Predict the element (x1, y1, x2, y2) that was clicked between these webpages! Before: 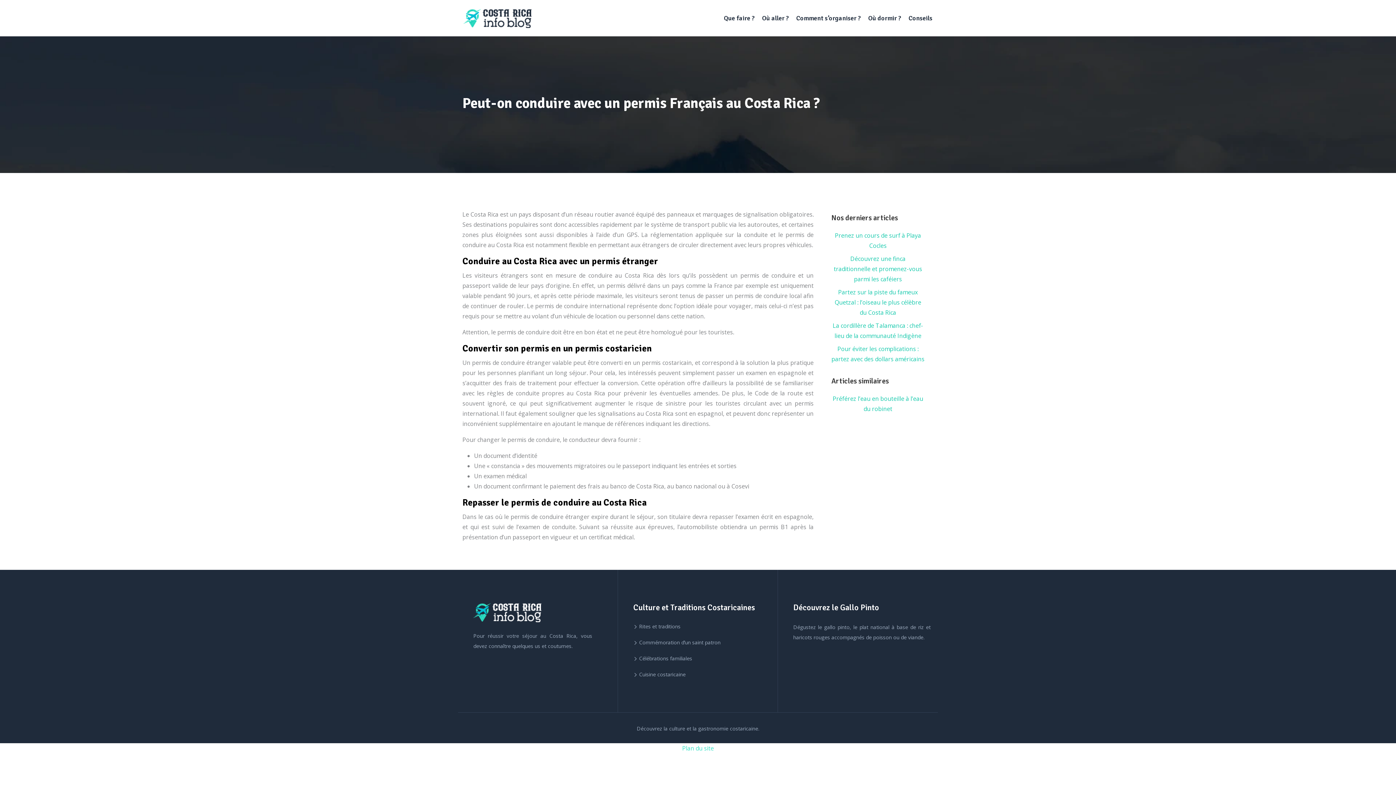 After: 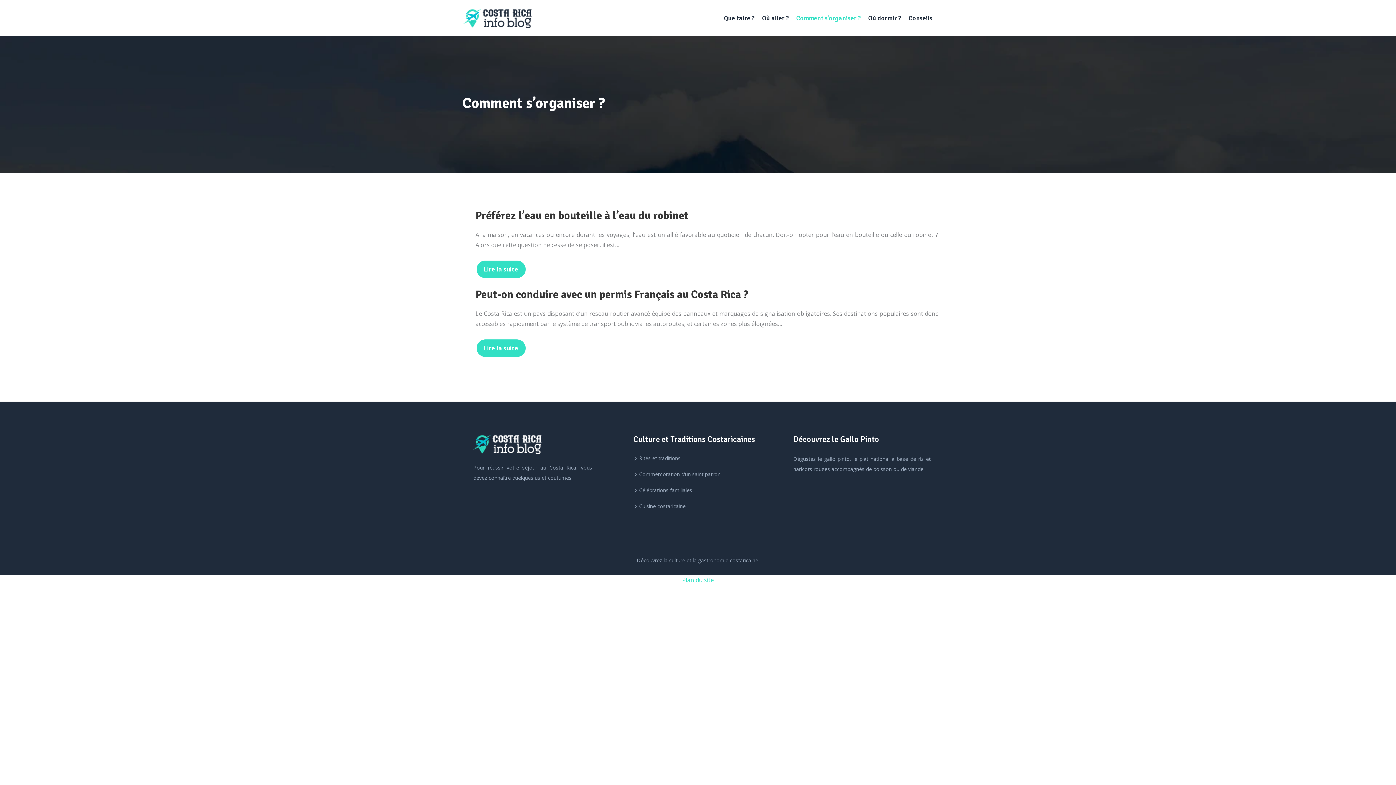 Action: label: Comment s’organiser ? bbox: (792, 9, 864, 26)